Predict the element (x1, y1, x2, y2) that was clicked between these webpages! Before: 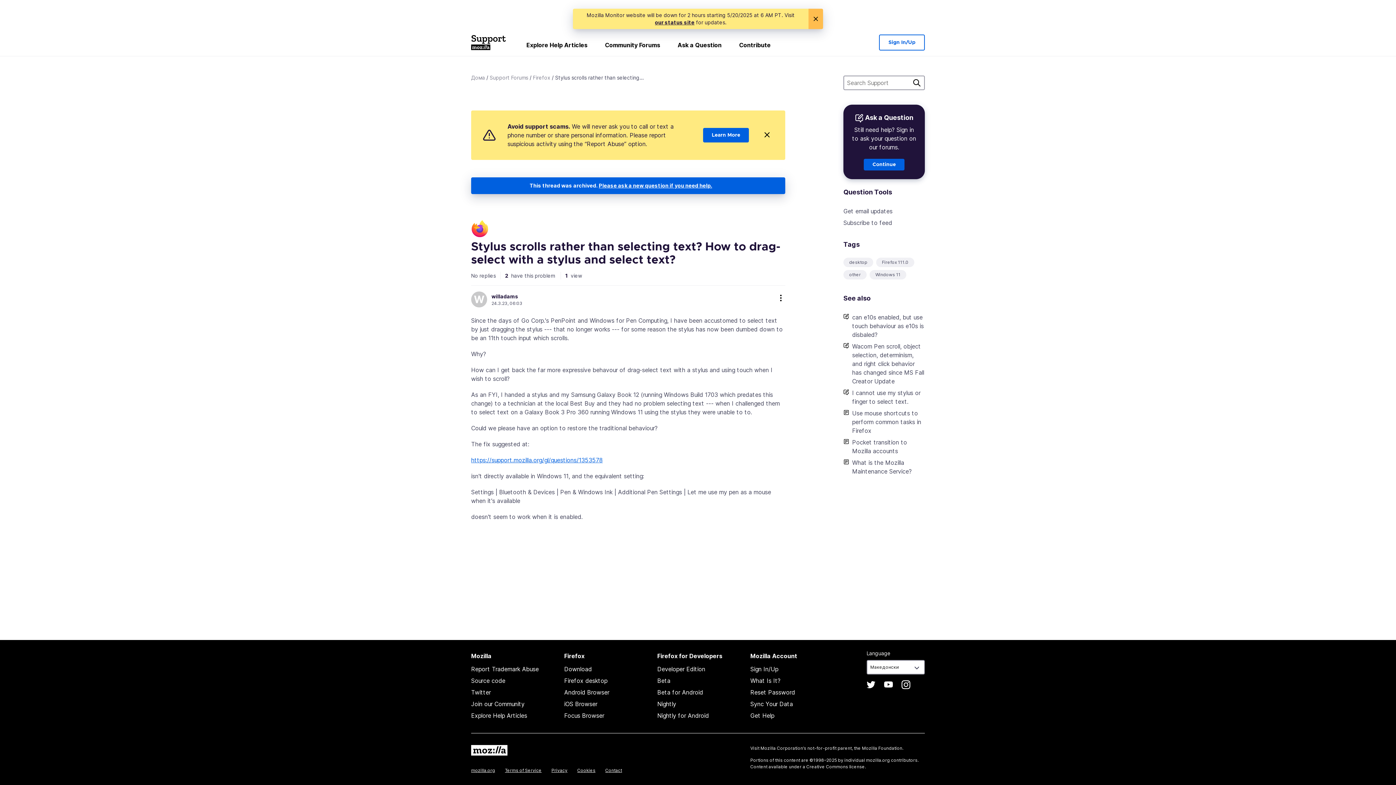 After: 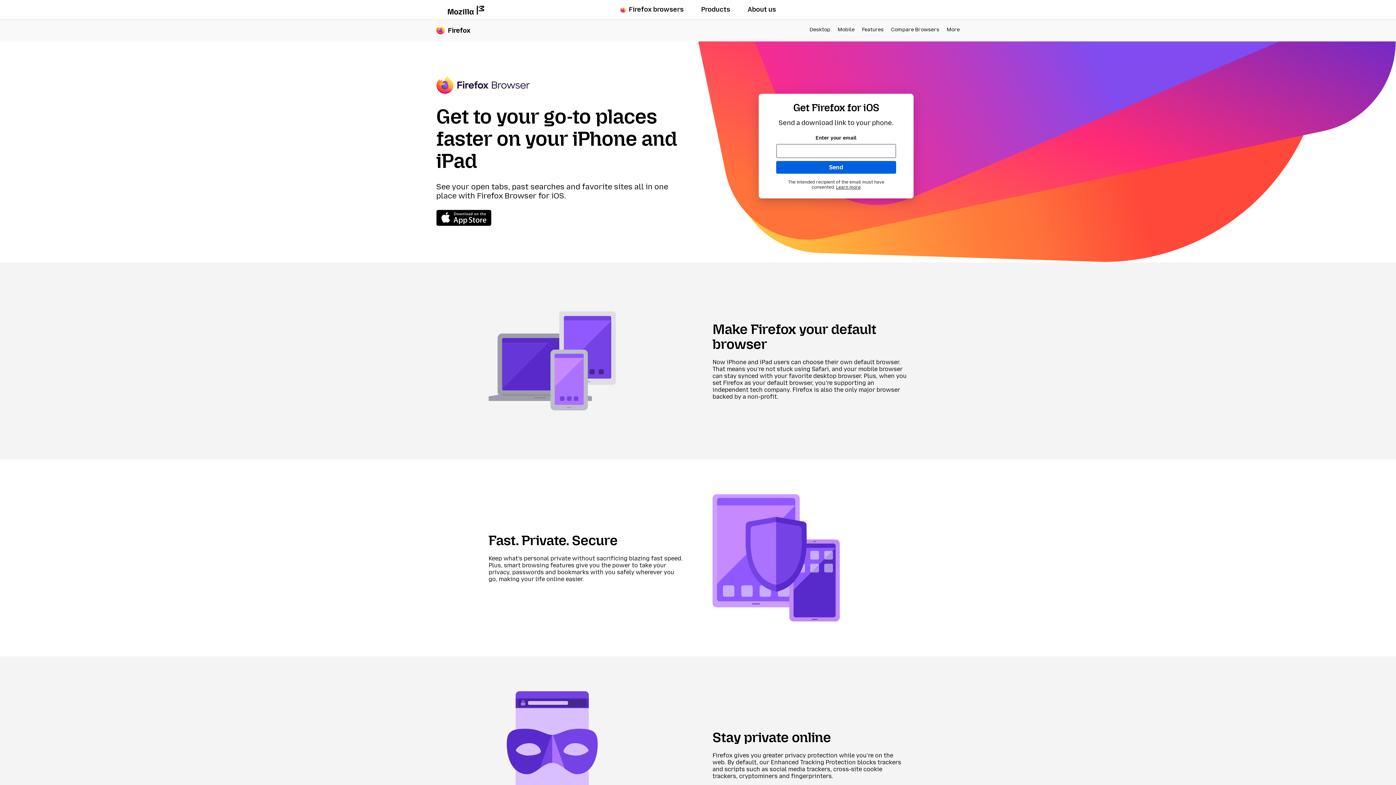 Action: label: iOS Browser bbox: (564, 700, 597, 708)